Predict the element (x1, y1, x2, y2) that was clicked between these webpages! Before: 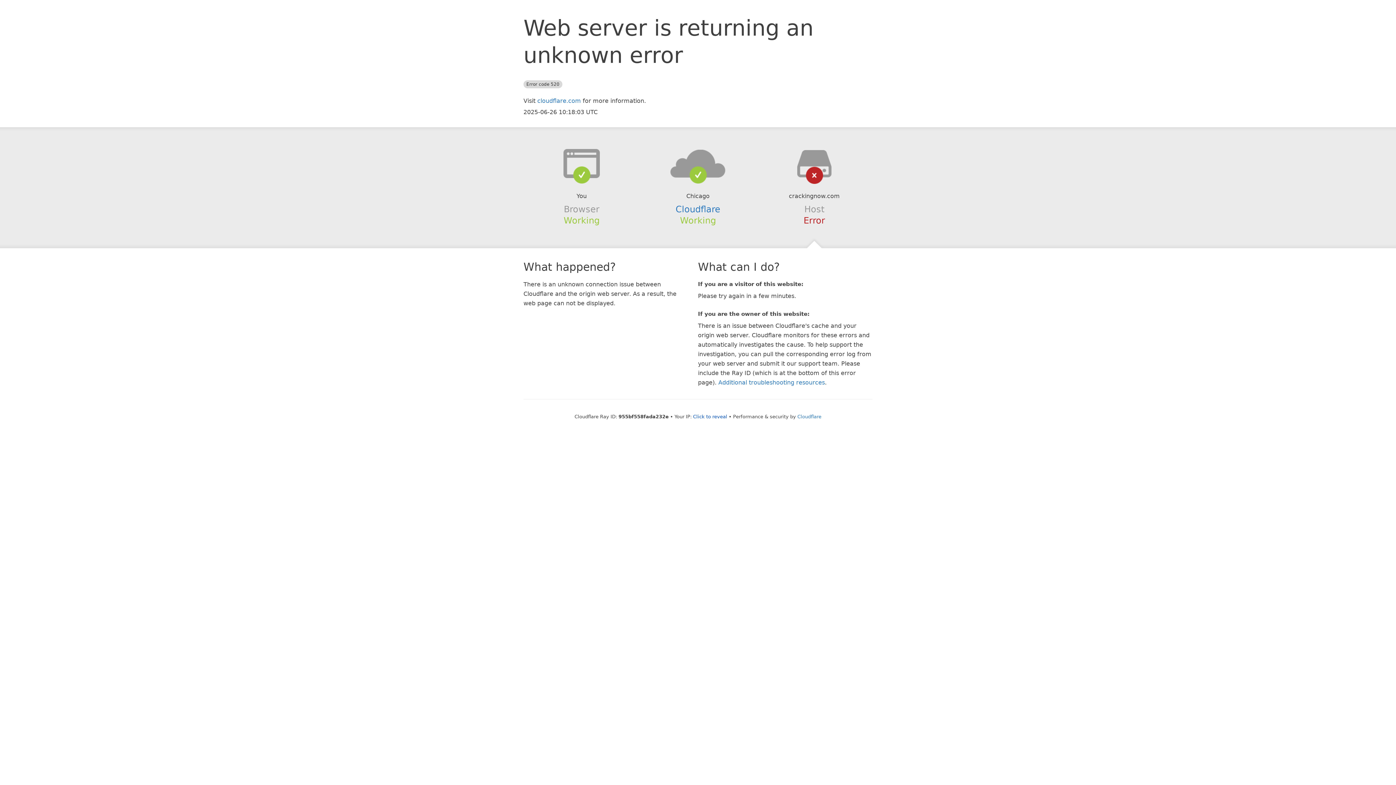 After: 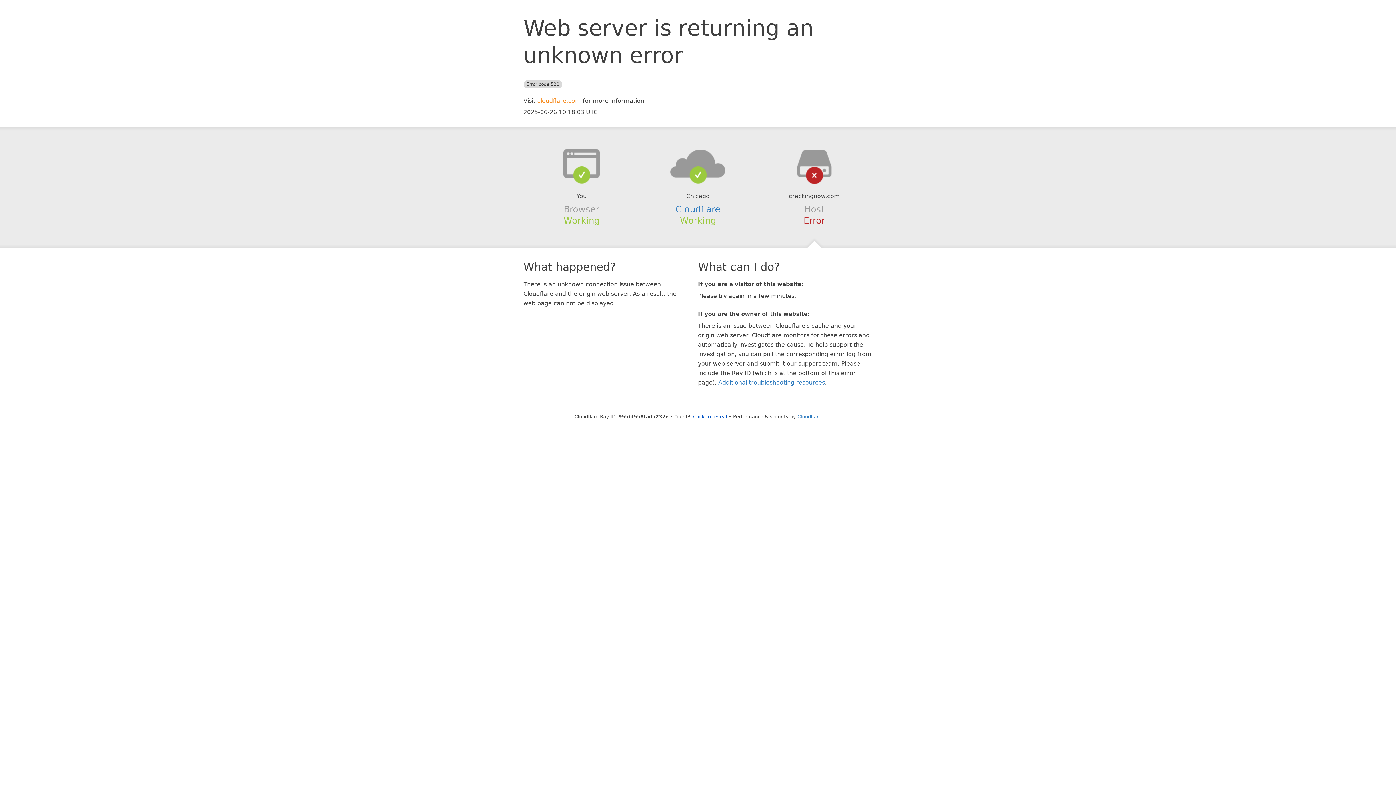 Action: label: cloudflare.com bbox: (537, 97, 581, 104)